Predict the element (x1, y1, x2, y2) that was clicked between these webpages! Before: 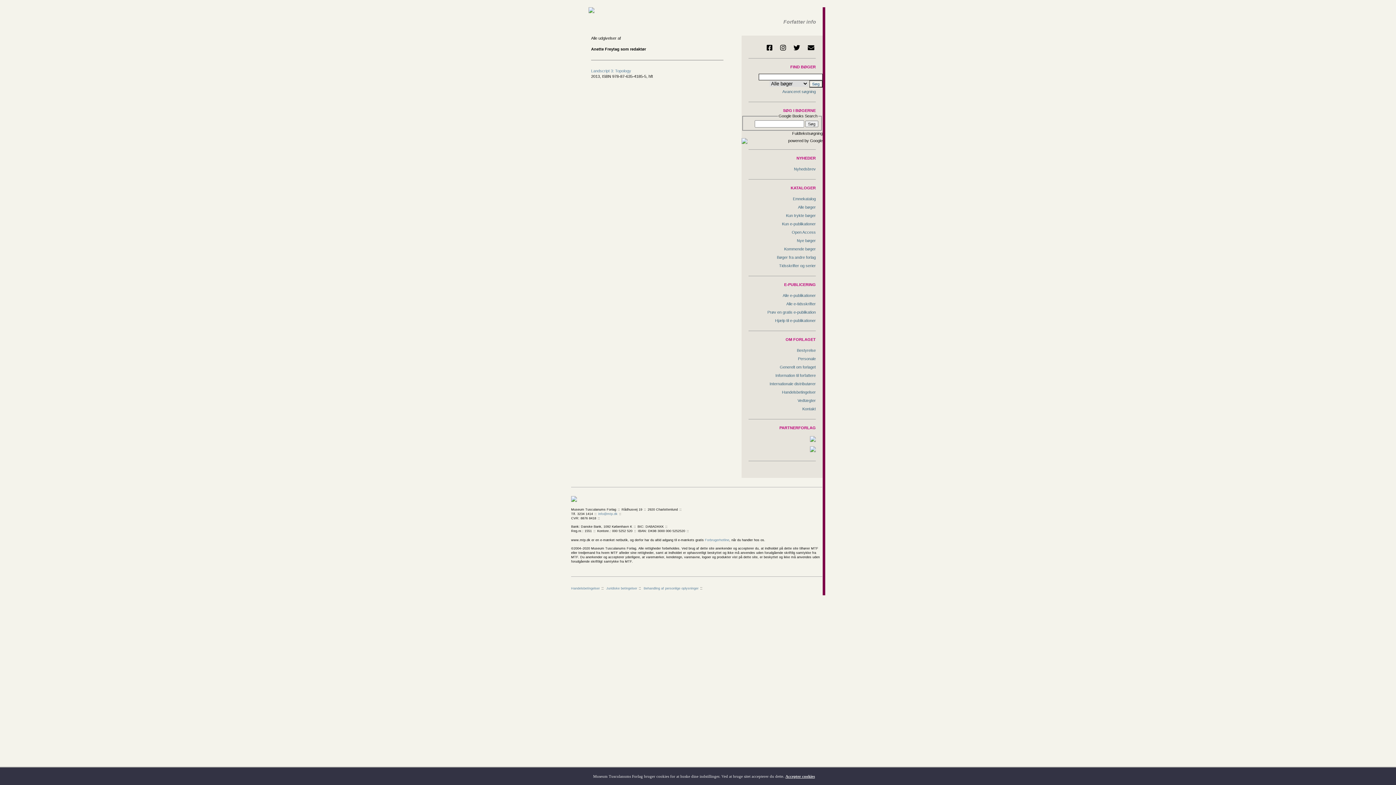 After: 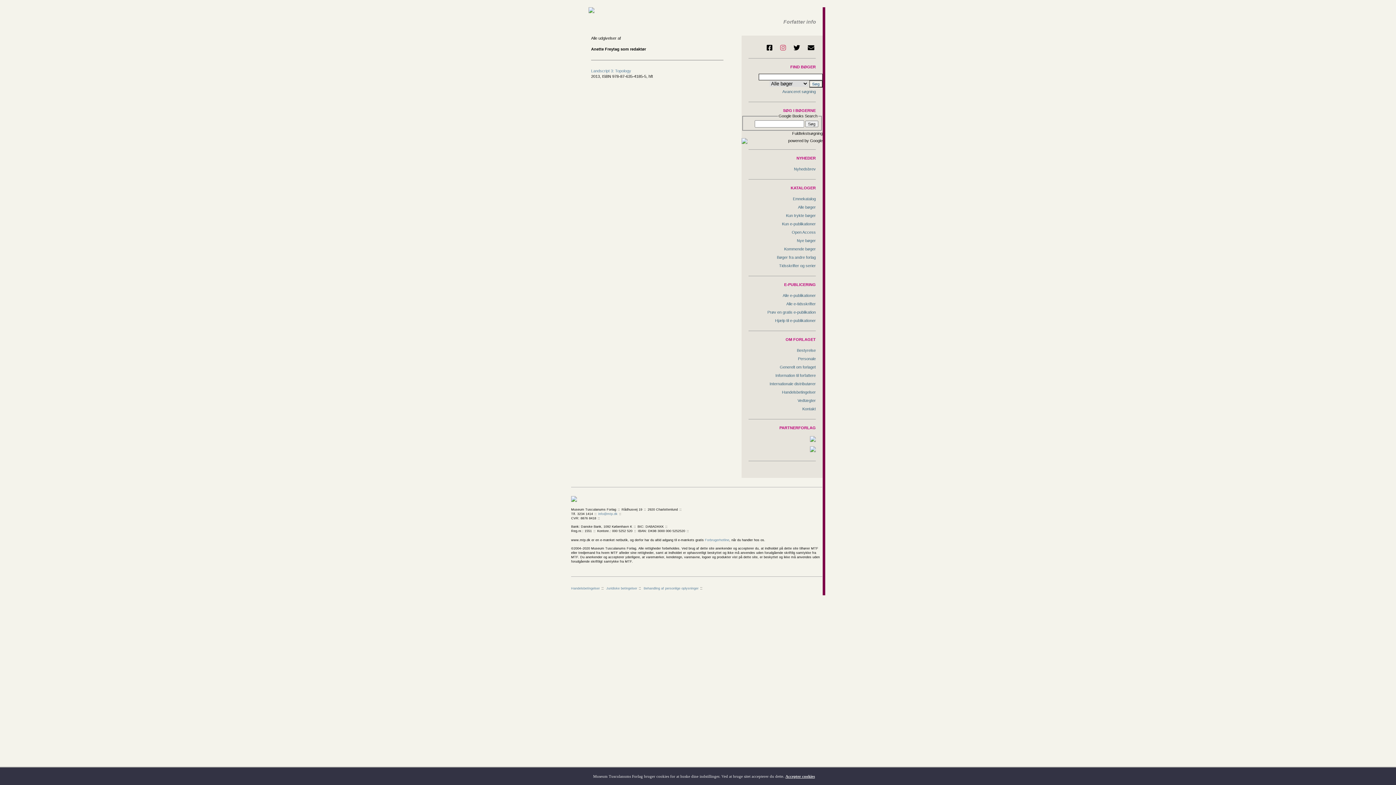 Action: bbox: (778, 42, 787, 52)